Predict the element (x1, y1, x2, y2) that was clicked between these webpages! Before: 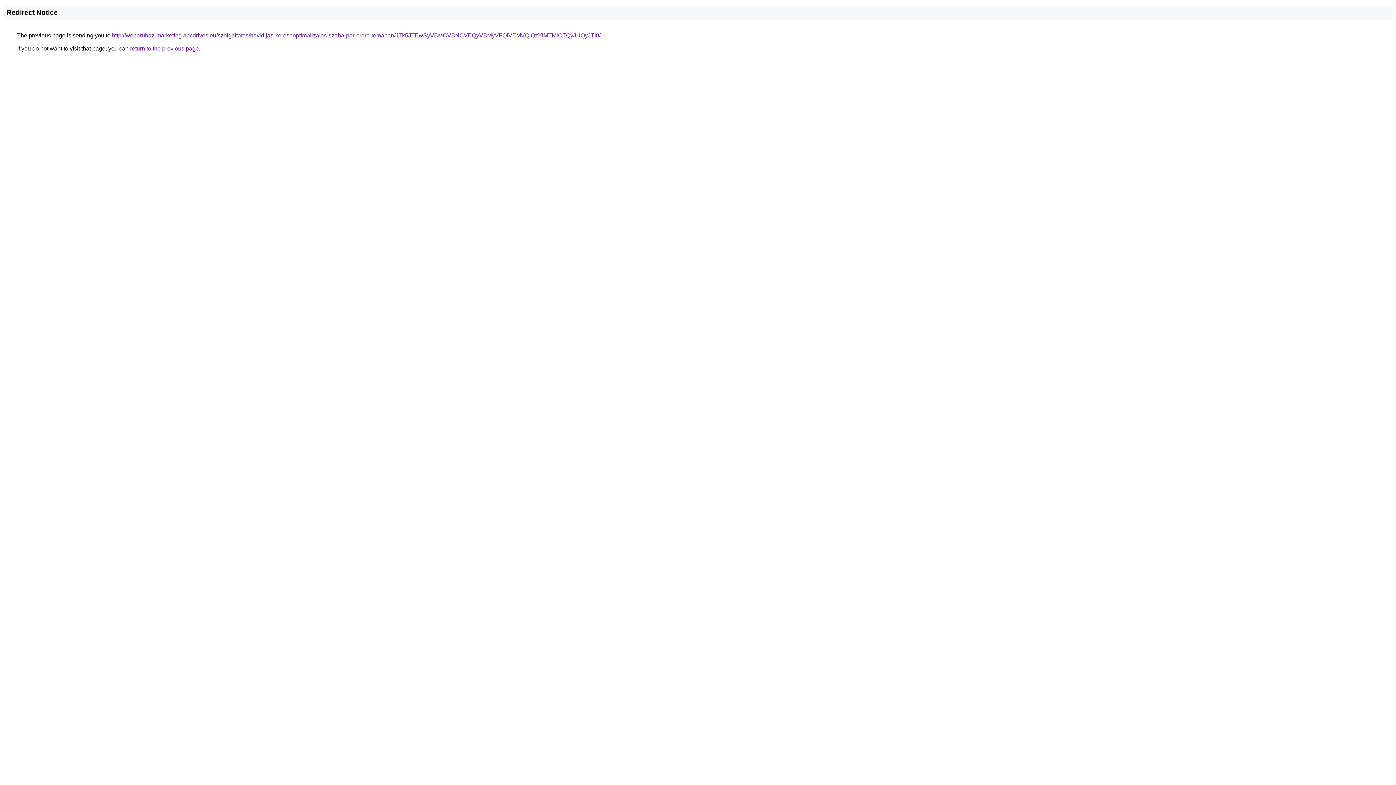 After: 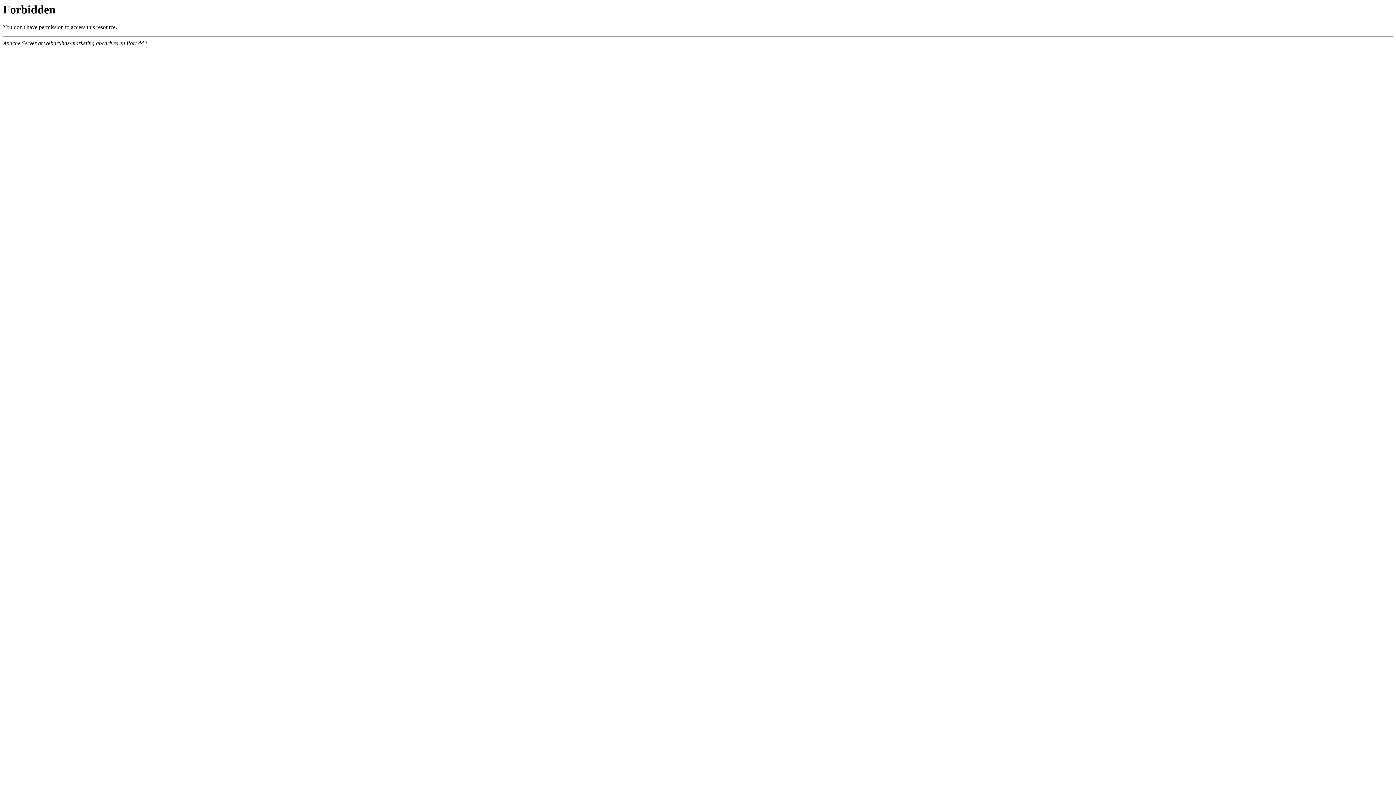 Action: label: http://webaruhaz-marketing.abcdrives.eu/szolgaltatas/havidijas-keresooptimalizalas-szoba-par-orara-temaban/JTk5JTEwSyVBMCVBNCVEQyVBMyVFQiVEMVQlQzYlMTMlOTQyJUQyJTI0/ bbox: (112, 32, 600, 38)